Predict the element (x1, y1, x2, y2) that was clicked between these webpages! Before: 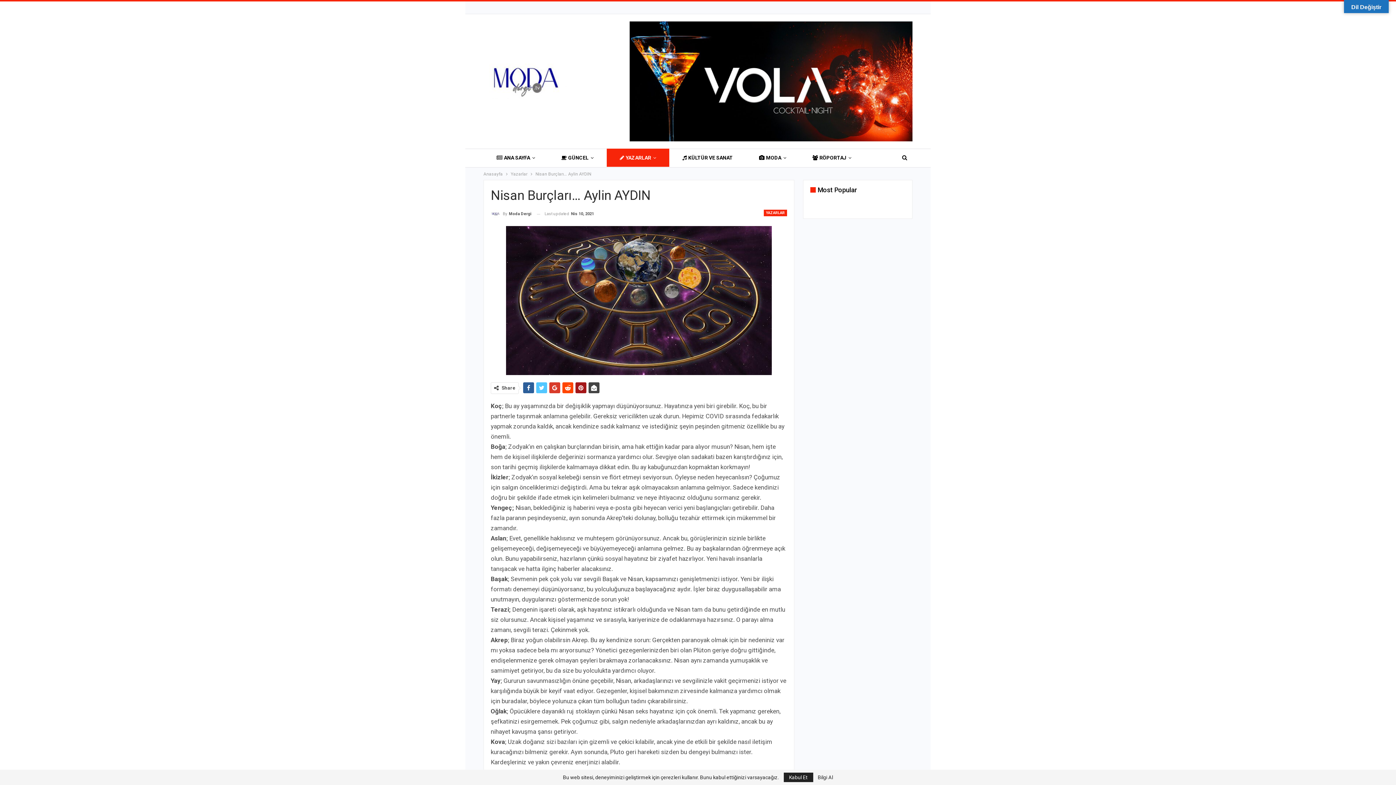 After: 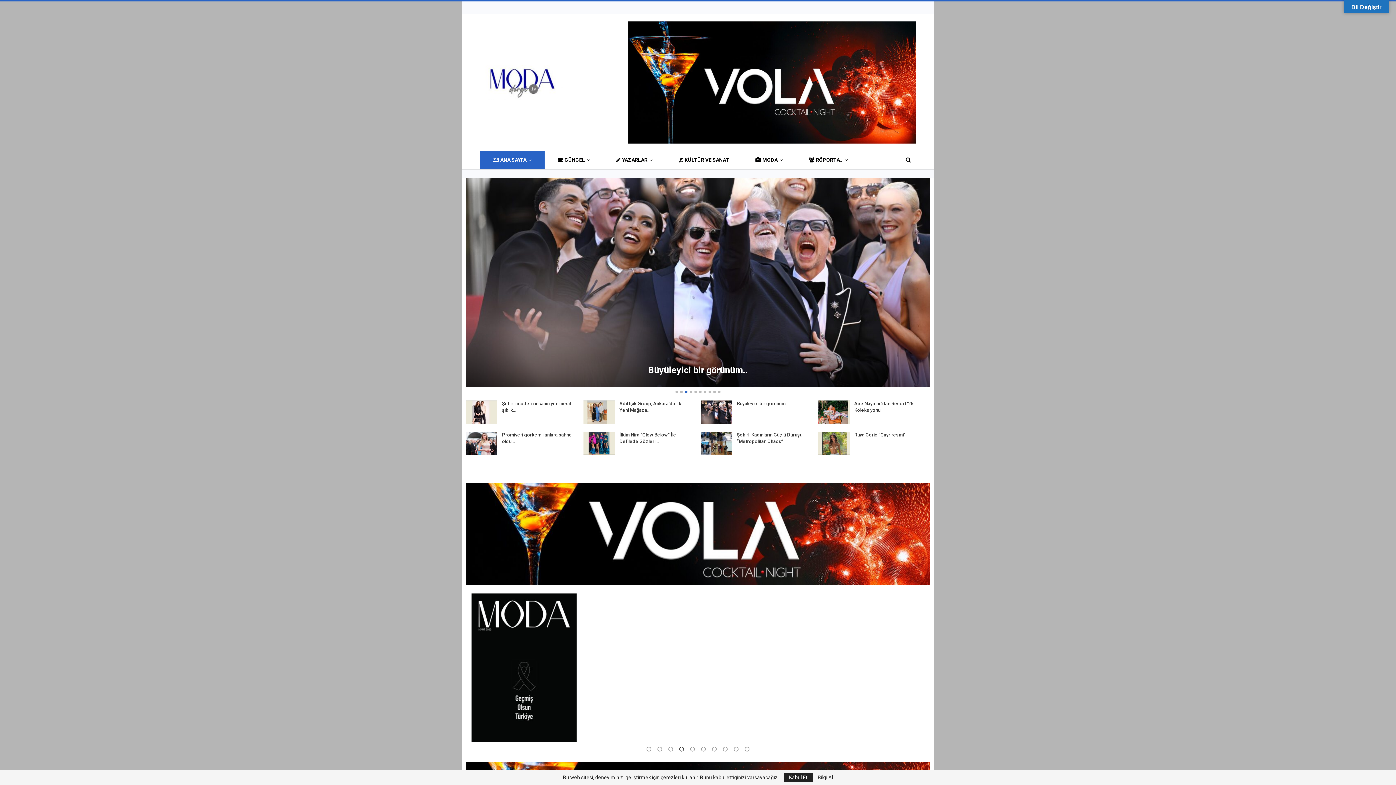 Action: label: Anasayfa bbox: (483, 170, 502, 178)